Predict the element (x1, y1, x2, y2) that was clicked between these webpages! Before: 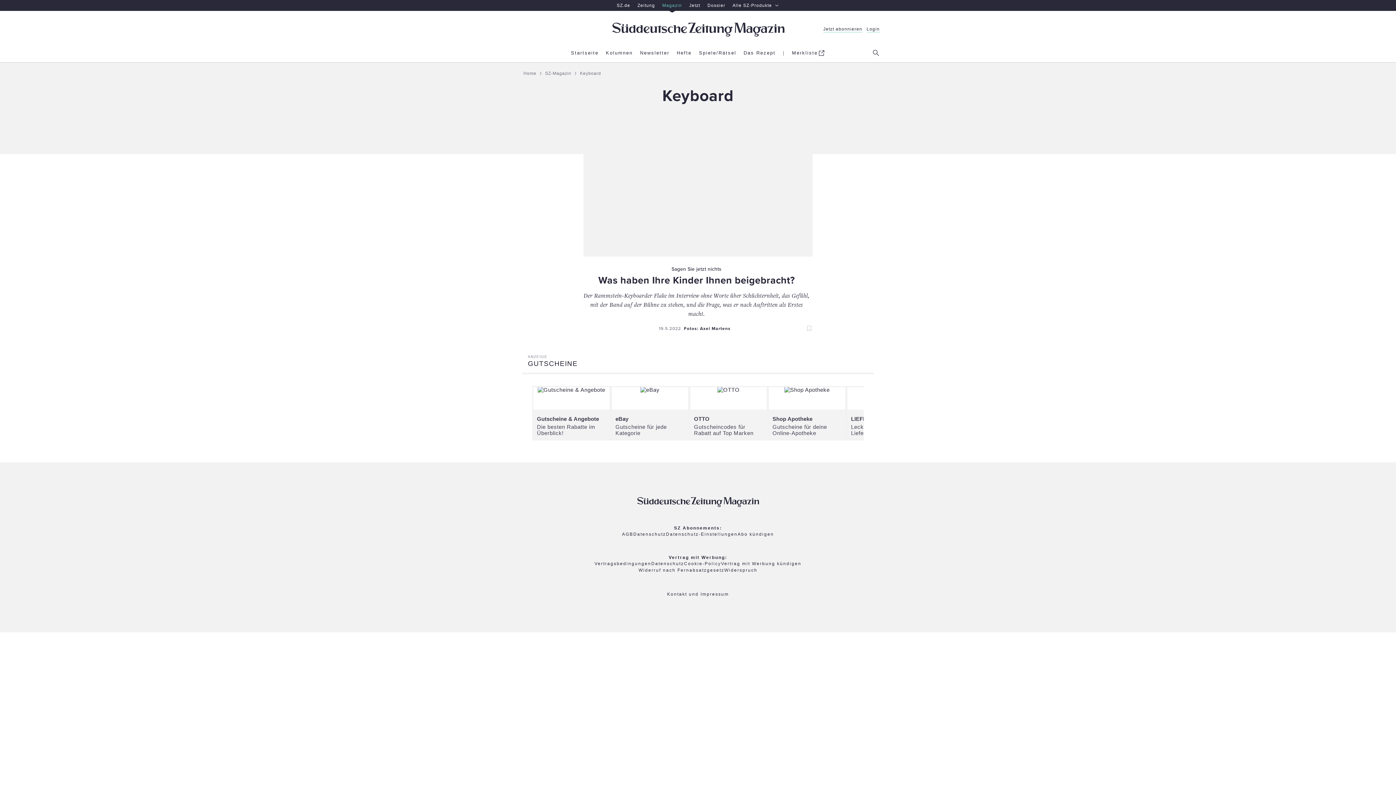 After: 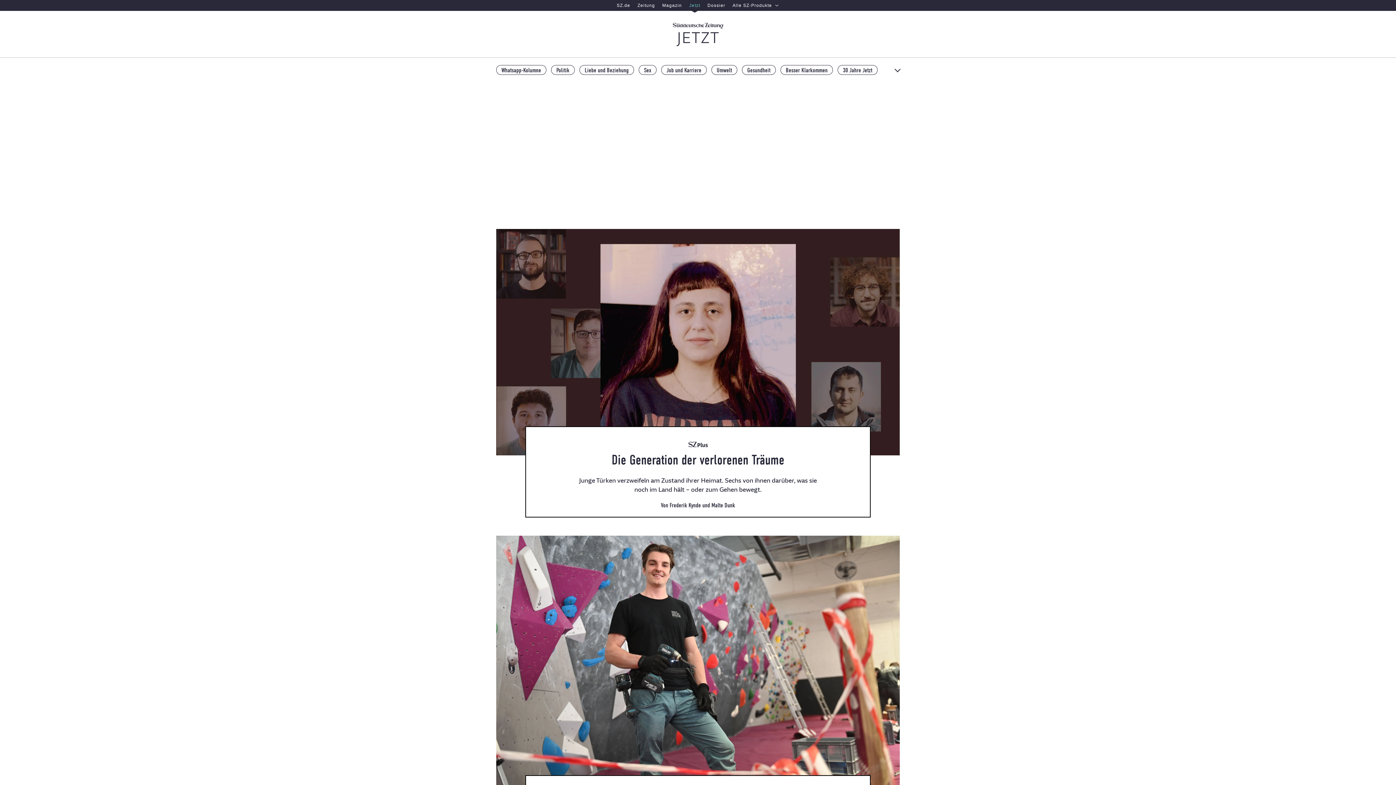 Action: label: Jetzt bbox: (685, 0, 704, 10)